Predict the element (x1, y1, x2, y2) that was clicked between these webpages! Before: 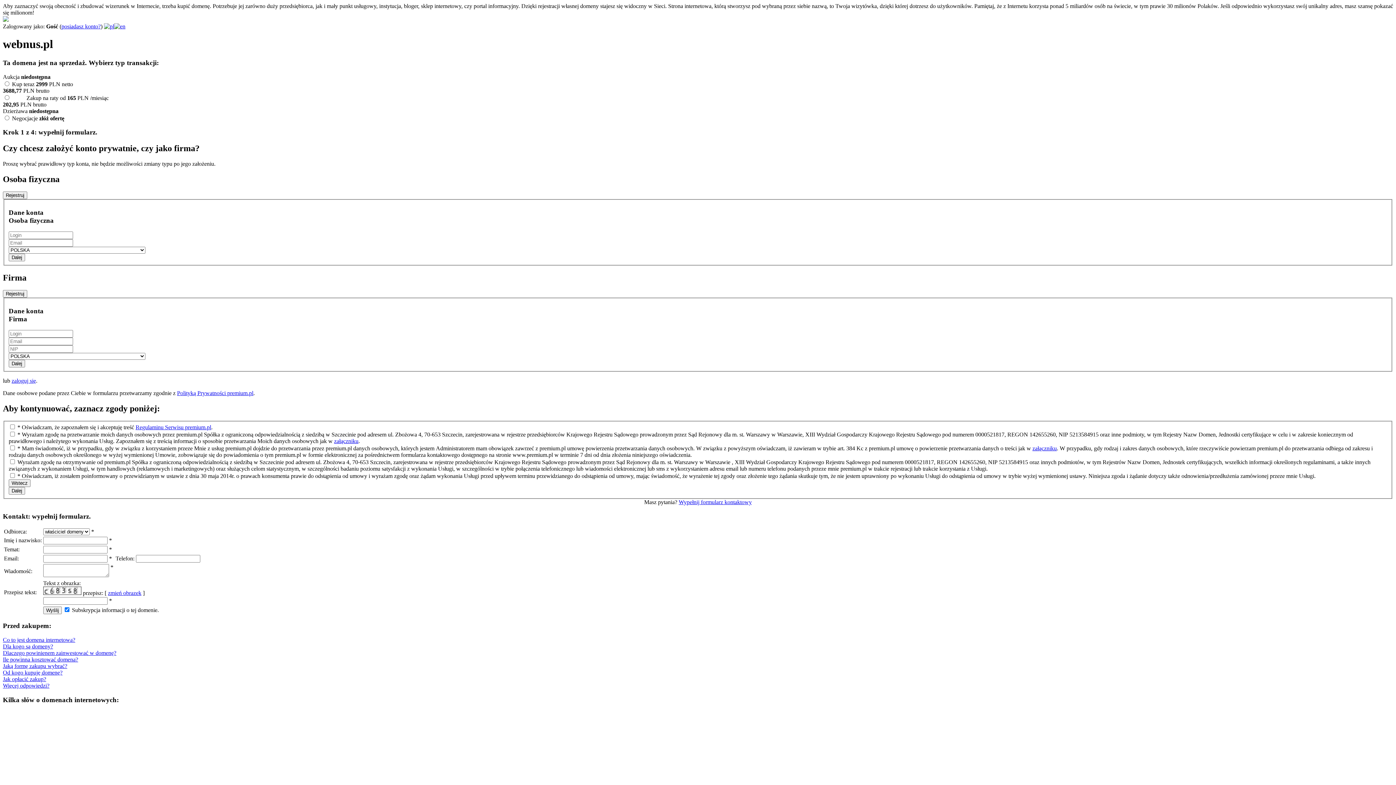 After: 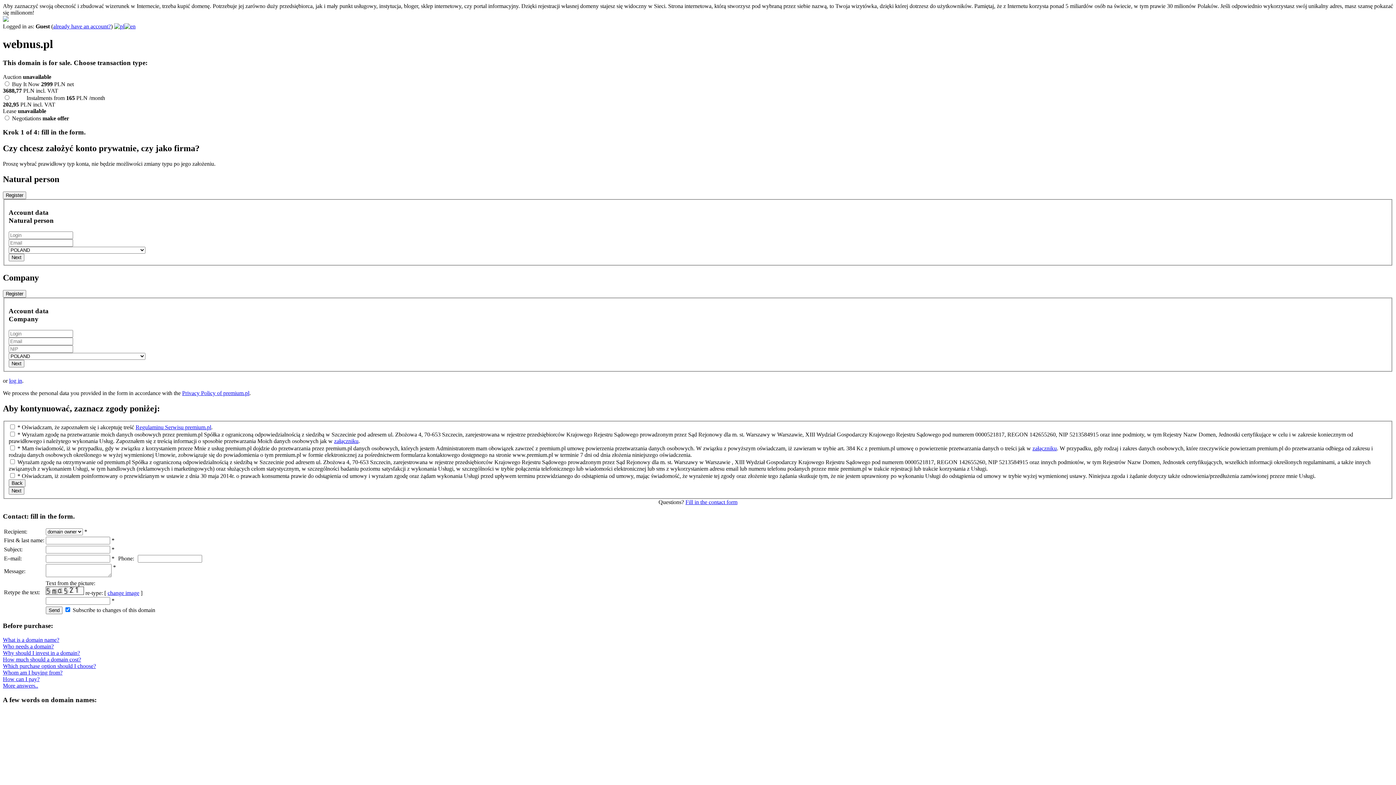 Action: bbox: (114, 23, 125, 29)